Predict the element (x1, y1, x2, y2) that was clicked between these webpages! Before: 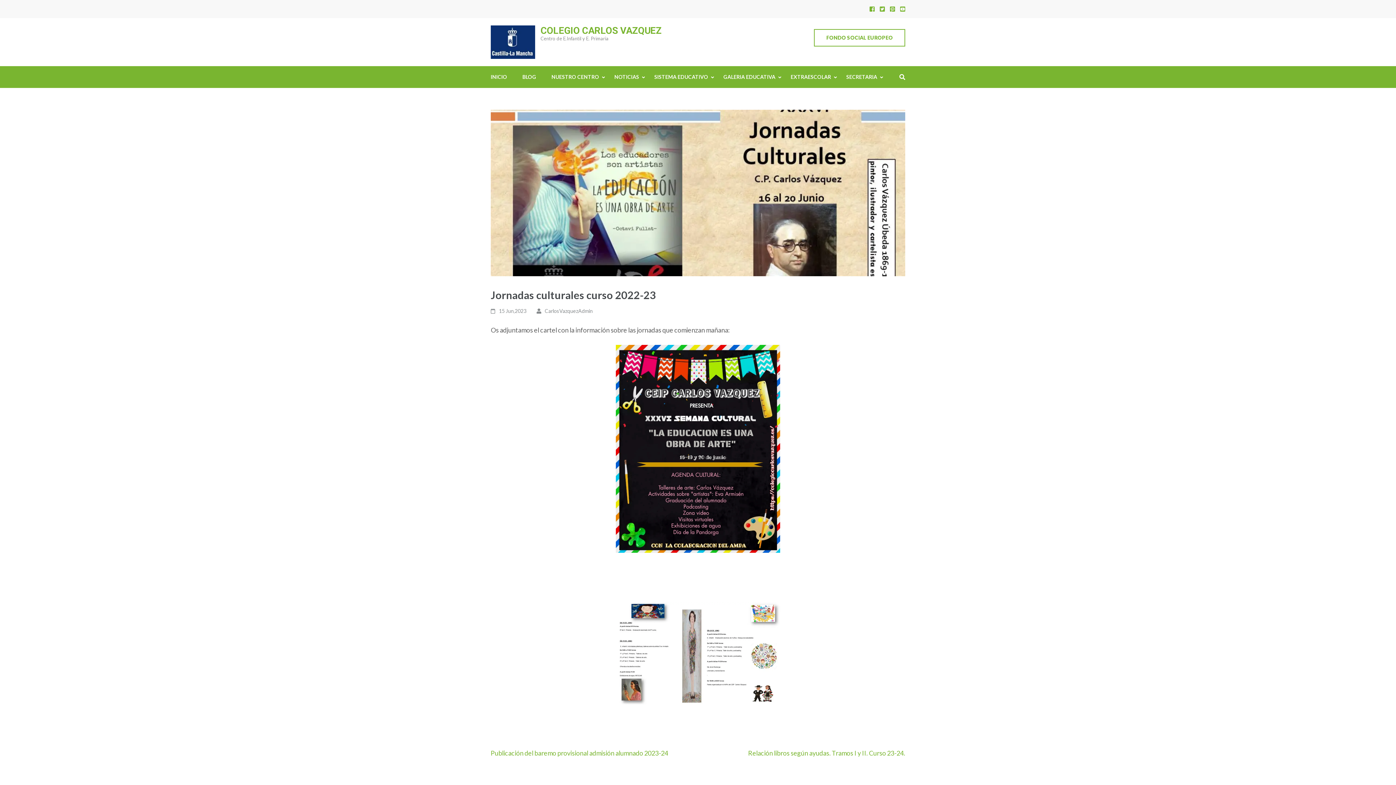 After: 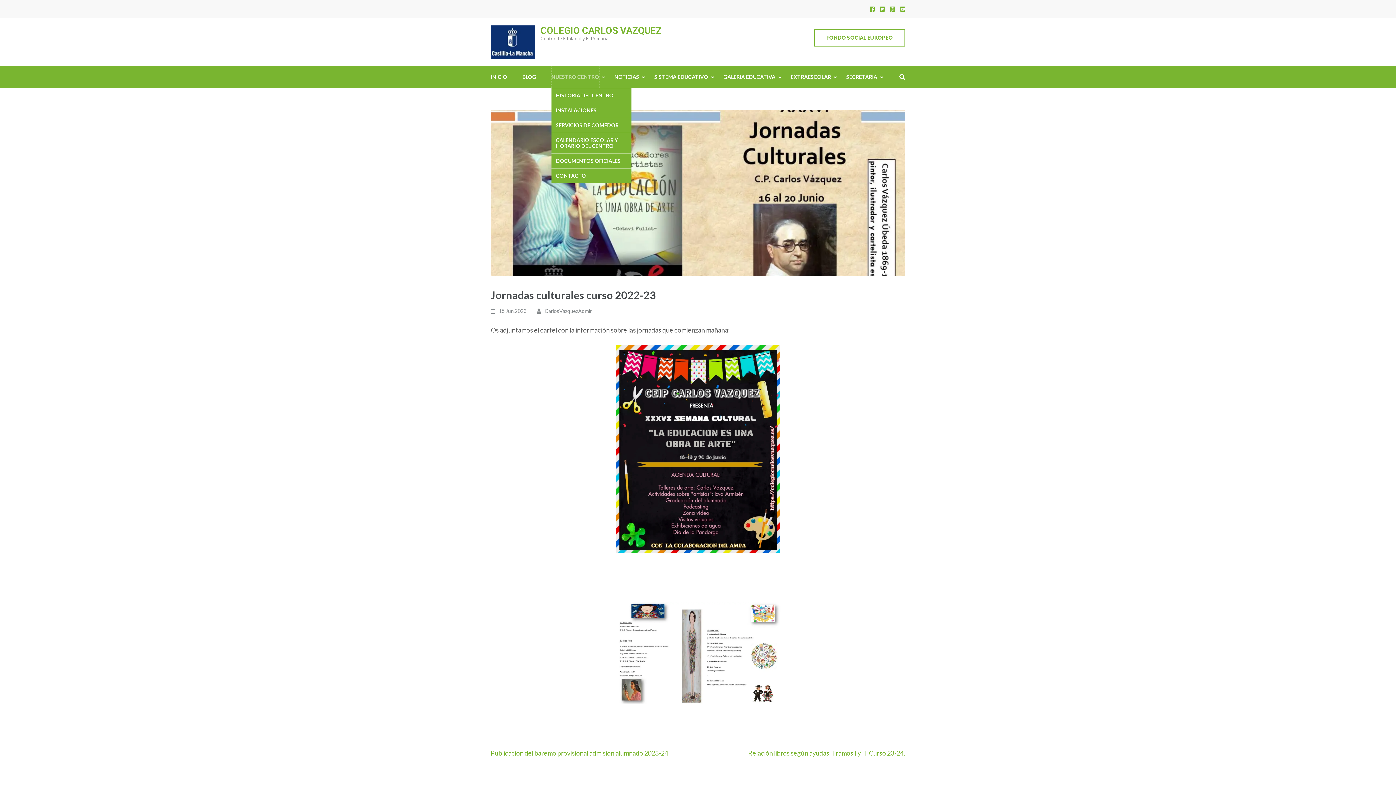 Action: bbox: (551, 66, 599, 88) label: NUESTRO CENTRO